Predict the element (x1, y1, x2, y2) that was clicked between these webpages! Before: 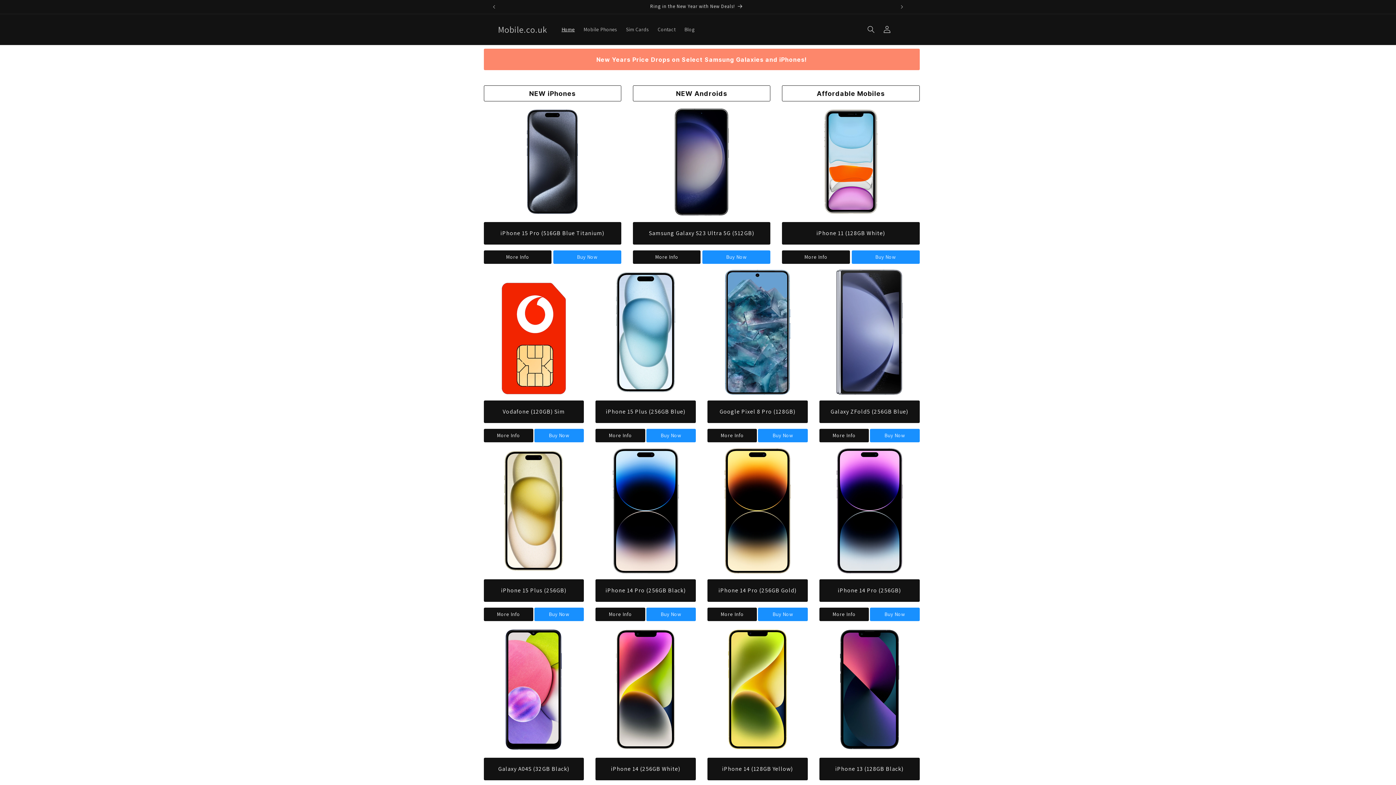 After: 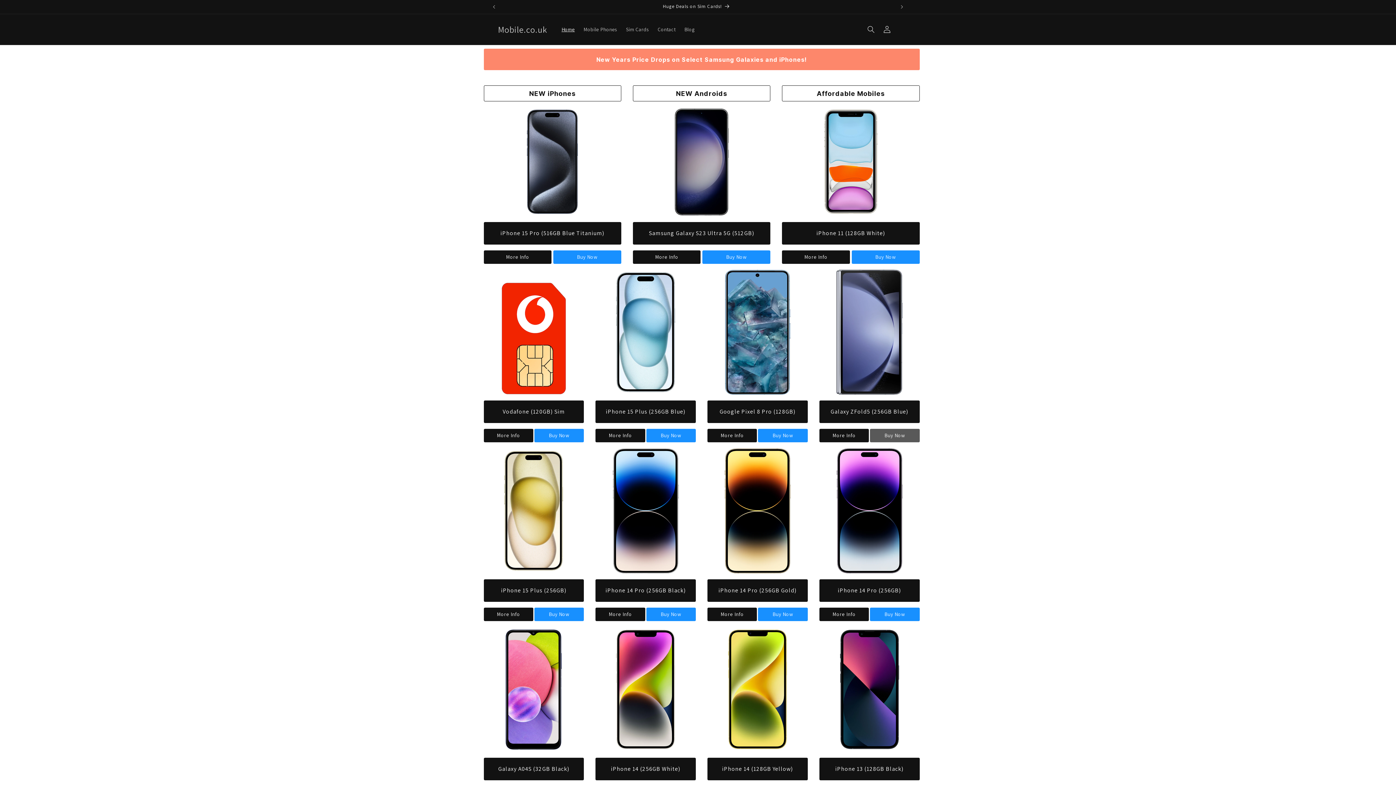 Action: label: Buy Now bbox: (870, 429, 919, 442)